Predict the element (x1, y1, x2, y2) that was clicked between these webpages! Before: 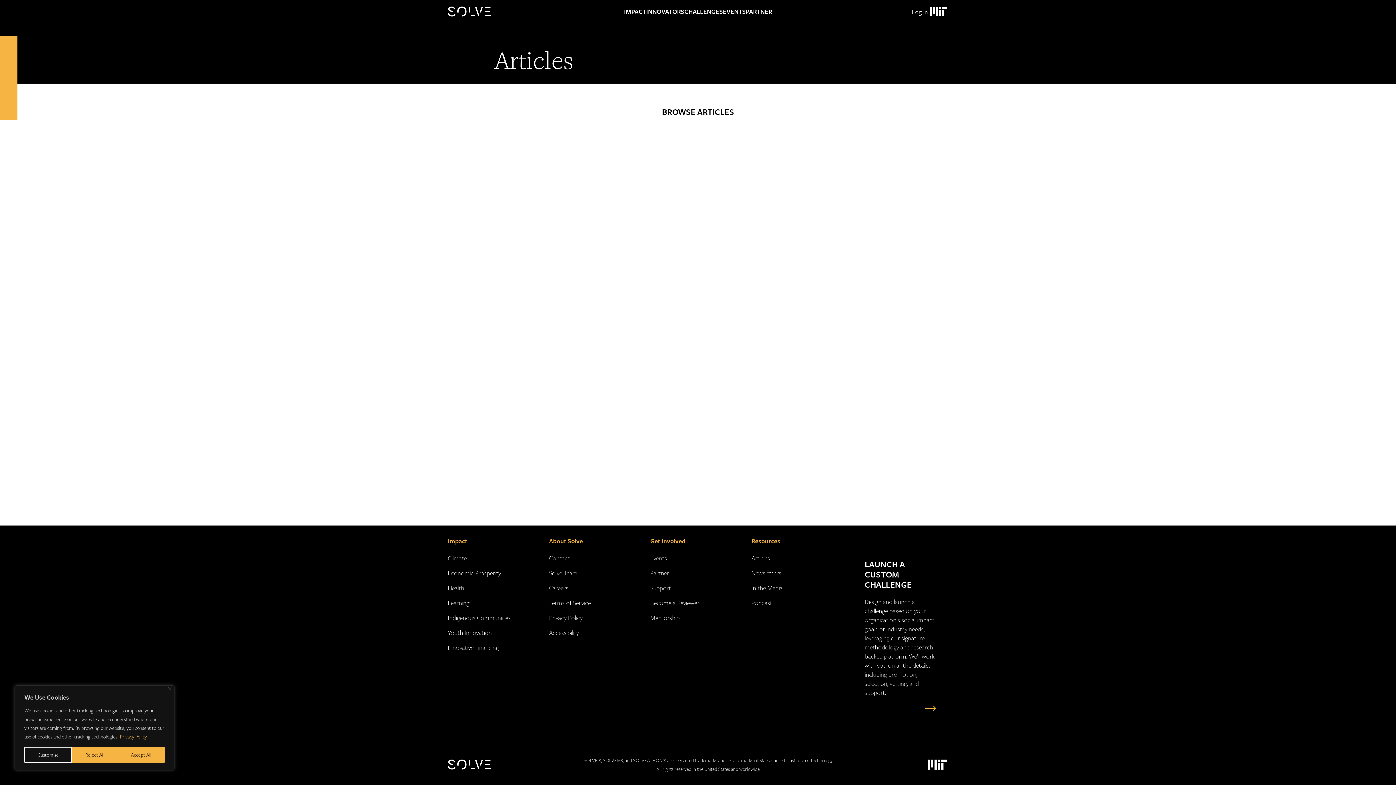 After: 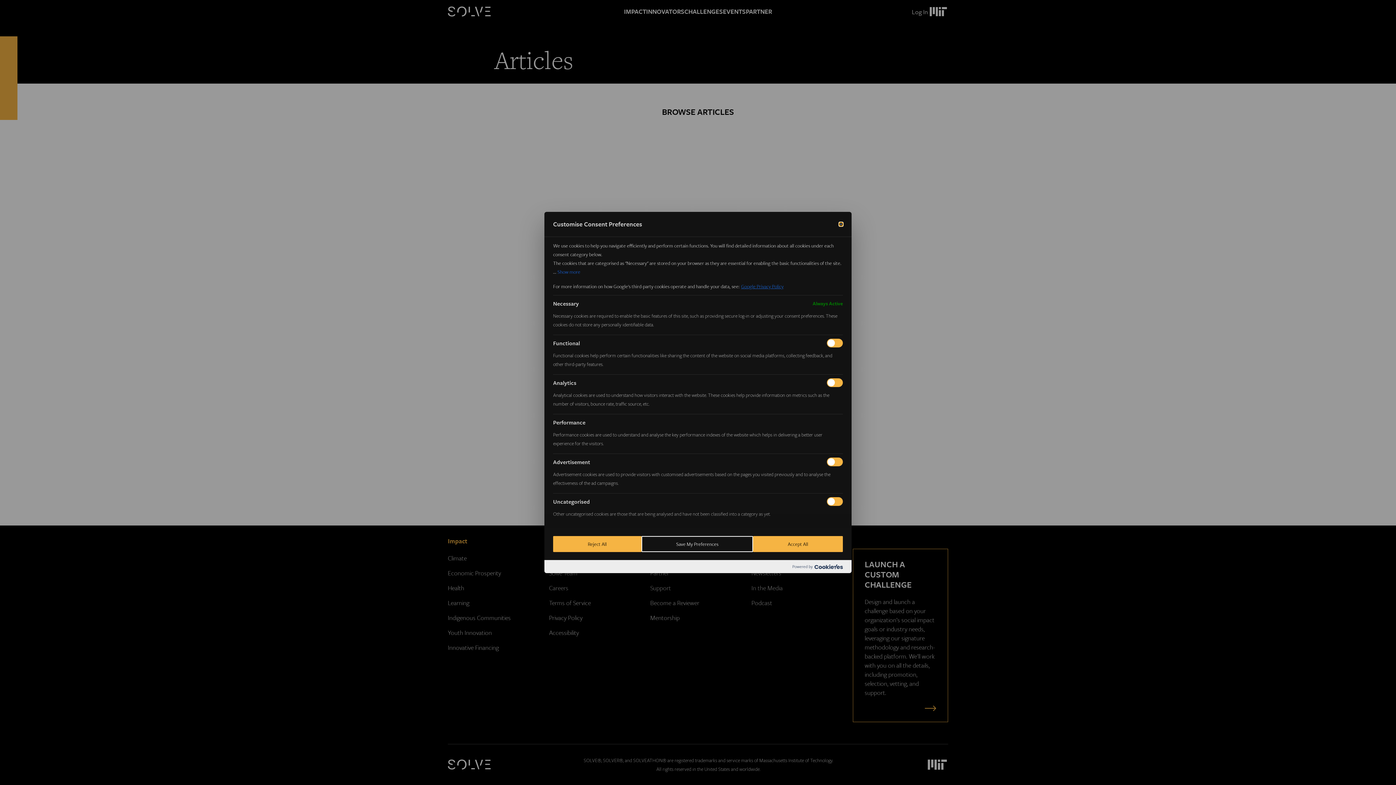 Action: bbox: (24, 747, 72, 763) label: Customise